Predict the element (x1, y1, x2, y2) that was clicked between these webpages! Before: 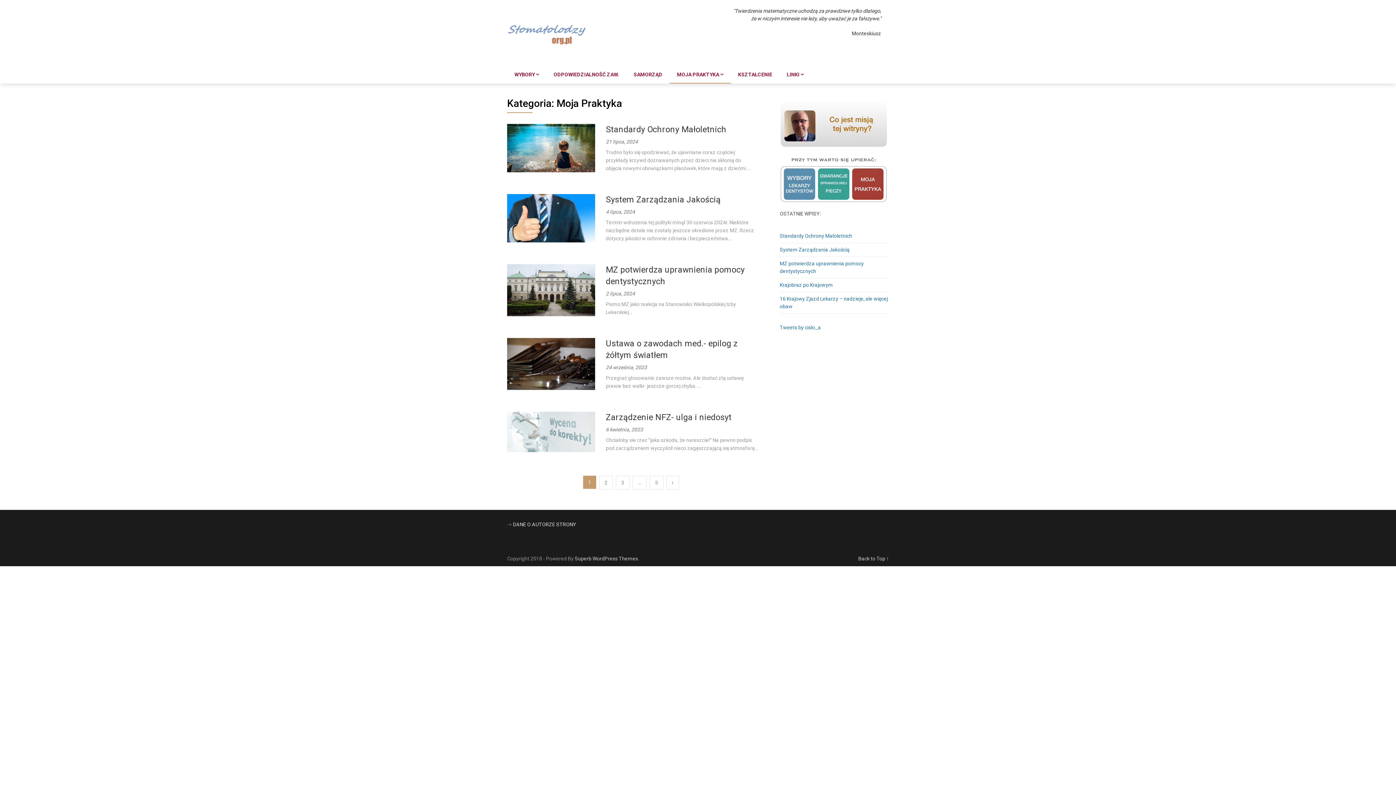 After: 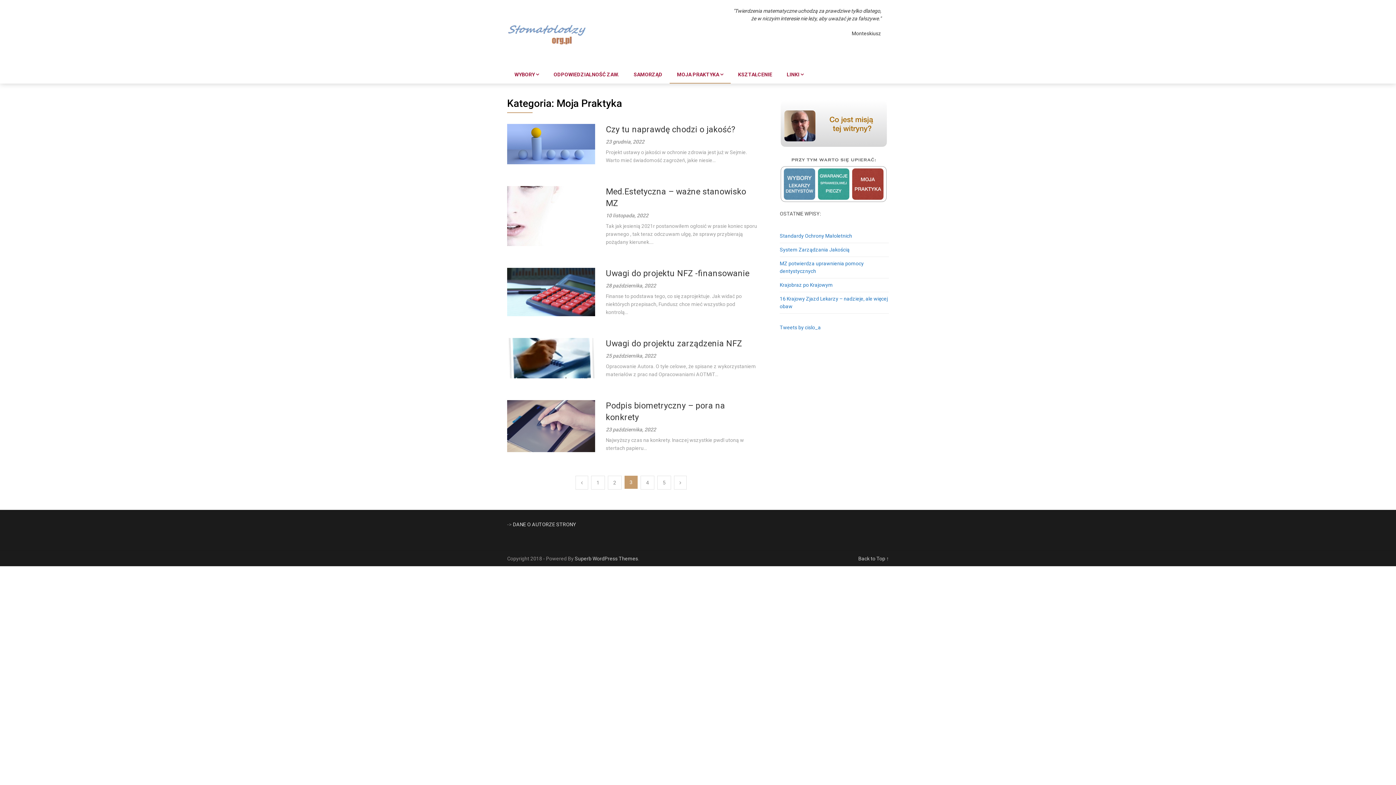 Action: bbox: (616, 476, 629, 489) label: 3